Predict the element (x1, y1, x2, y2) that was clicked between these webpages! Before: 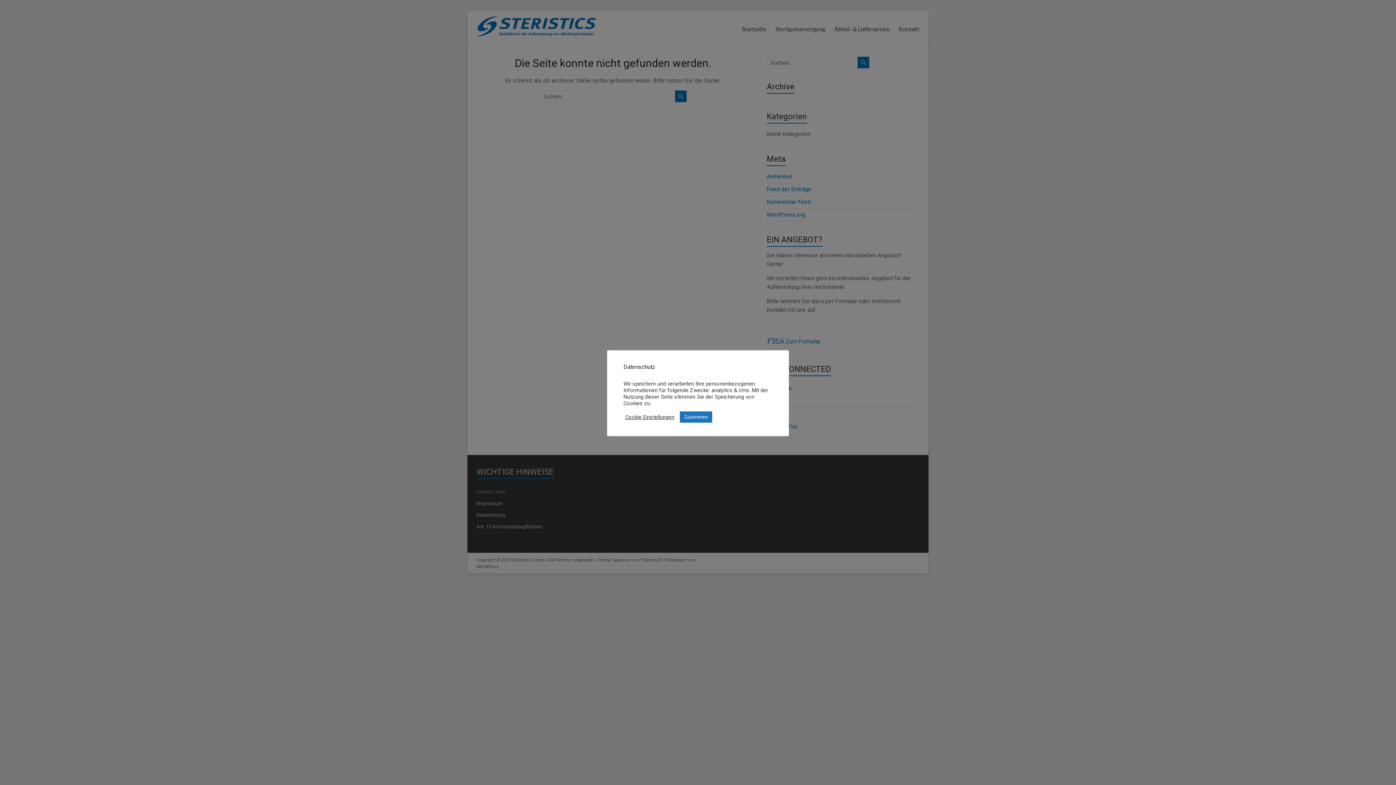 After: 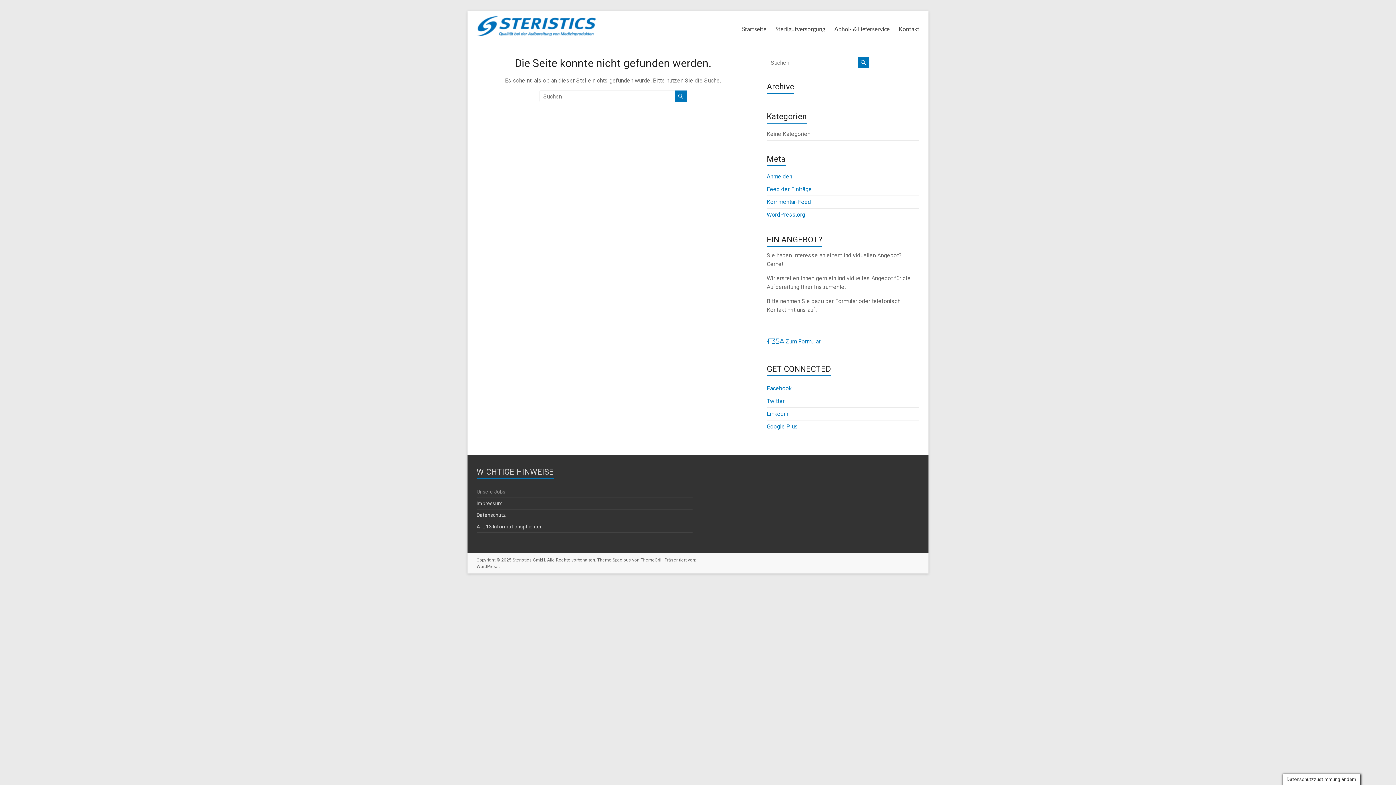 Action: bbox: (680, 411, 712, 422) label: Zustimmen